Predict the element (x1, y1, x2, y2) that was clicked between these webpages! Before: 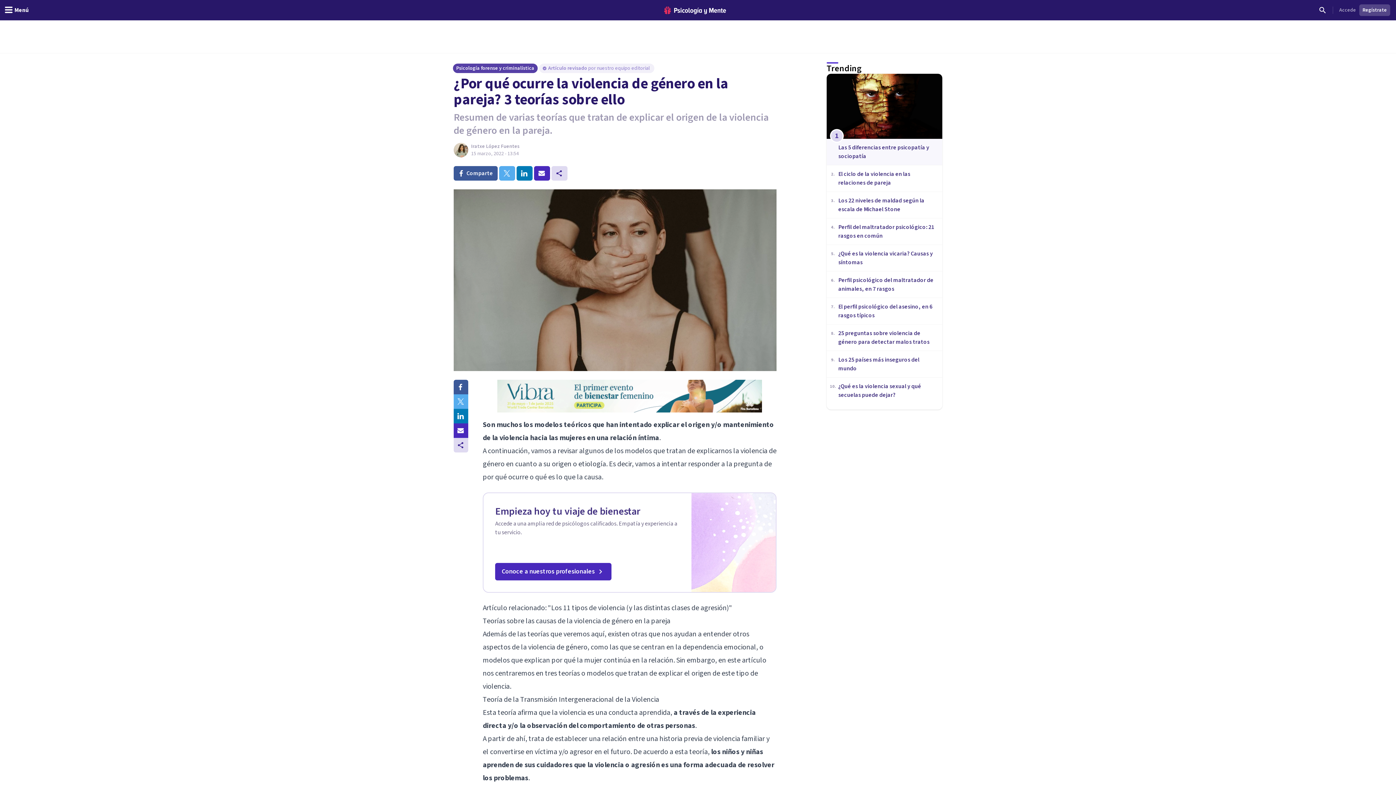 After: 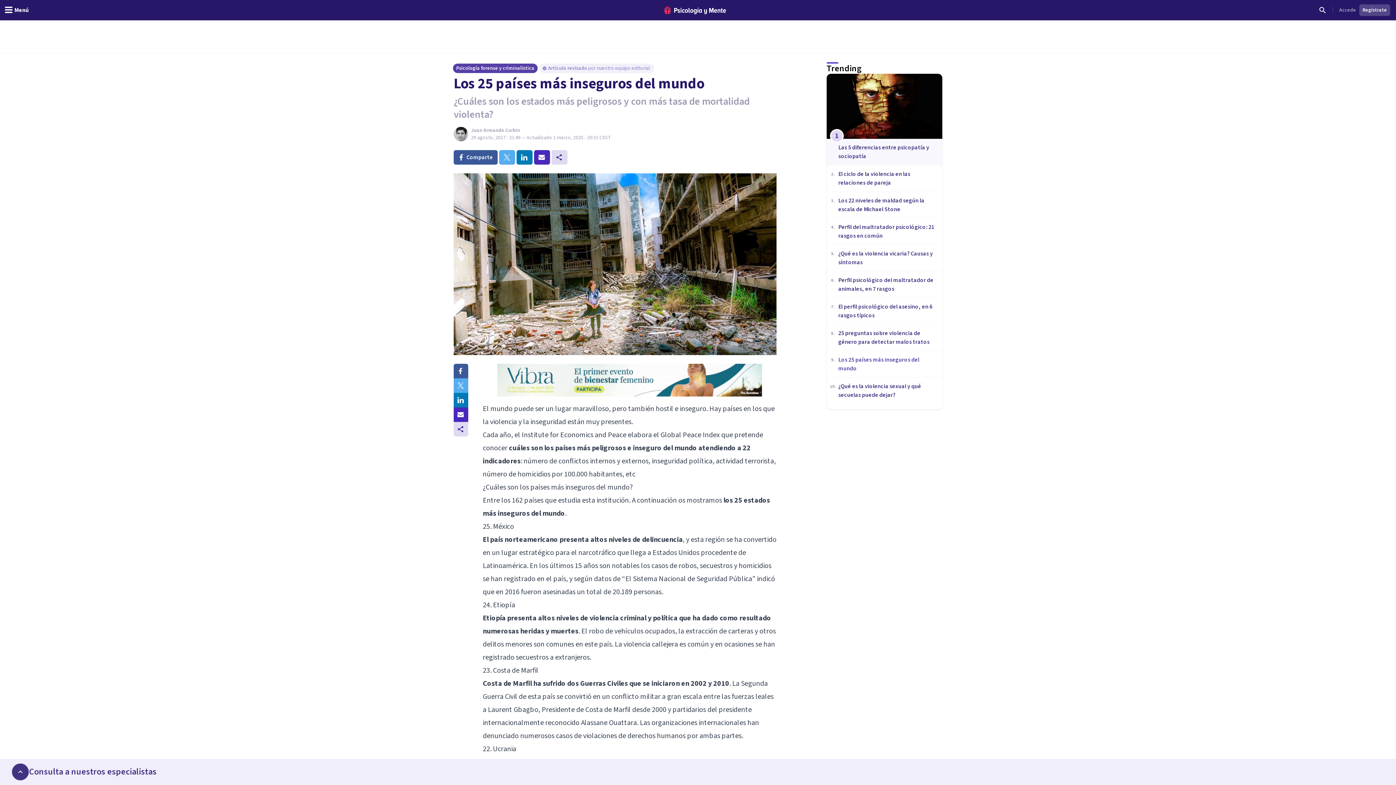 Action: label: 9.

Los 25 países más inseguros del mundo bbox: (826, 351, 942, 377)